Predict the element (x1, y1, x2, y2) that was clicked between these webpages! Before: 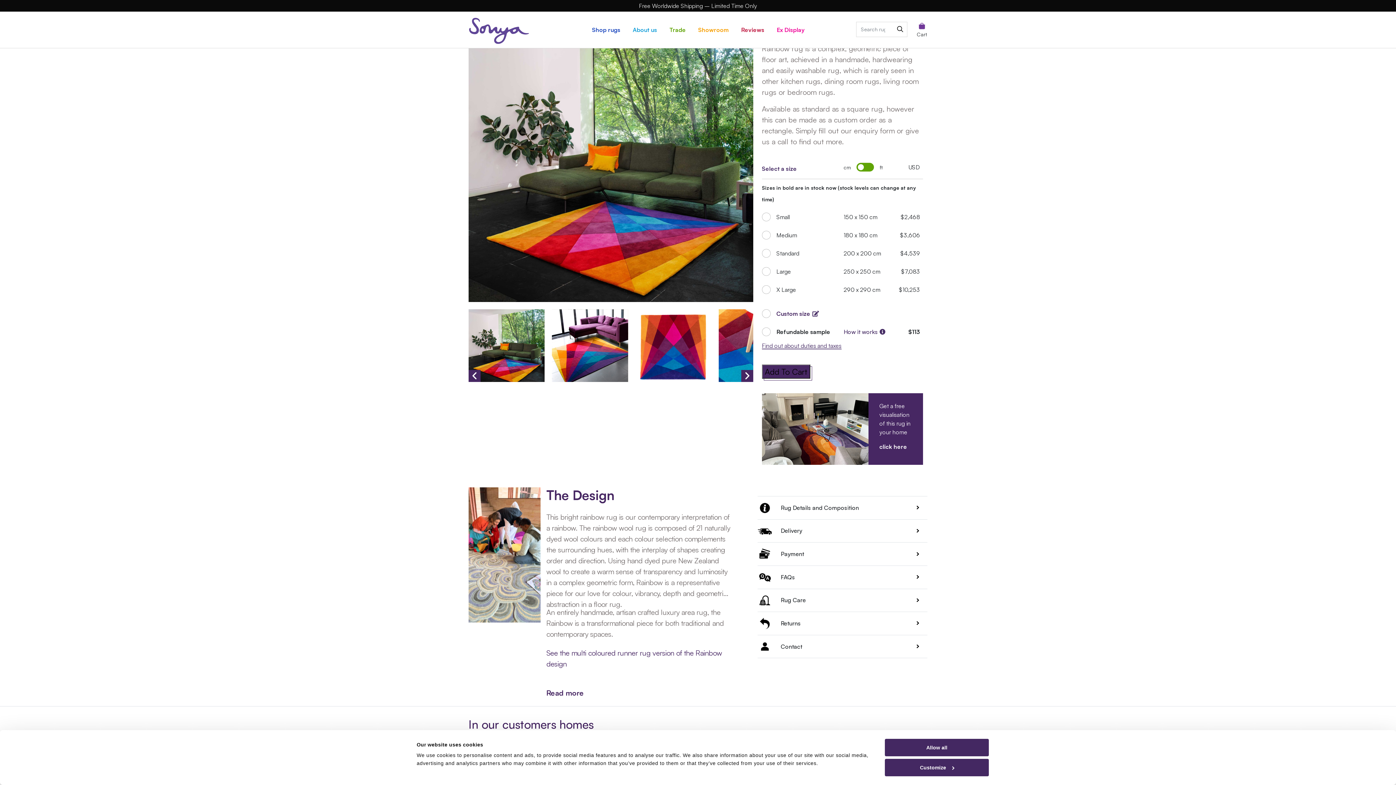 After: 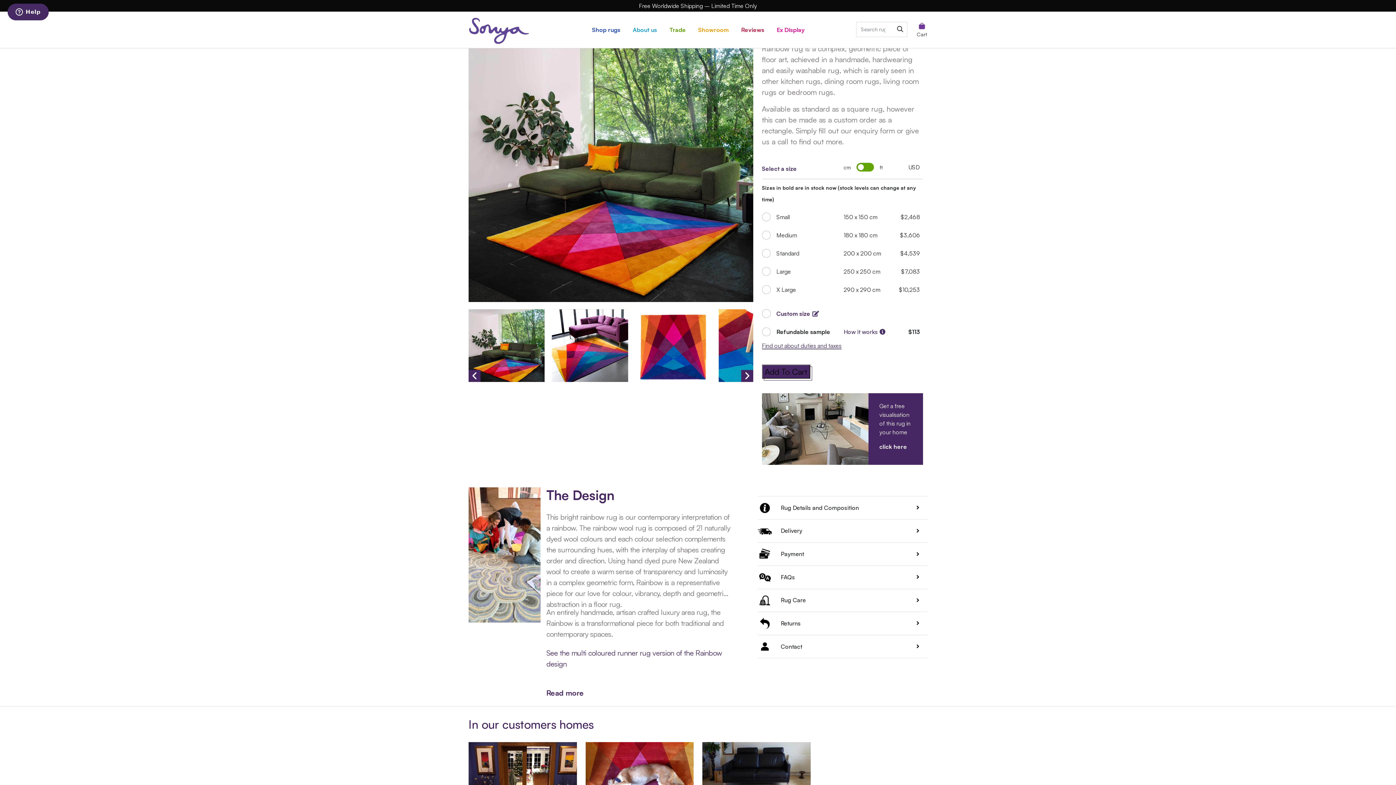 Action: label: Get a free
visualisation
of this rug in
your home


click here bbox: (762, 393, 923, 465)